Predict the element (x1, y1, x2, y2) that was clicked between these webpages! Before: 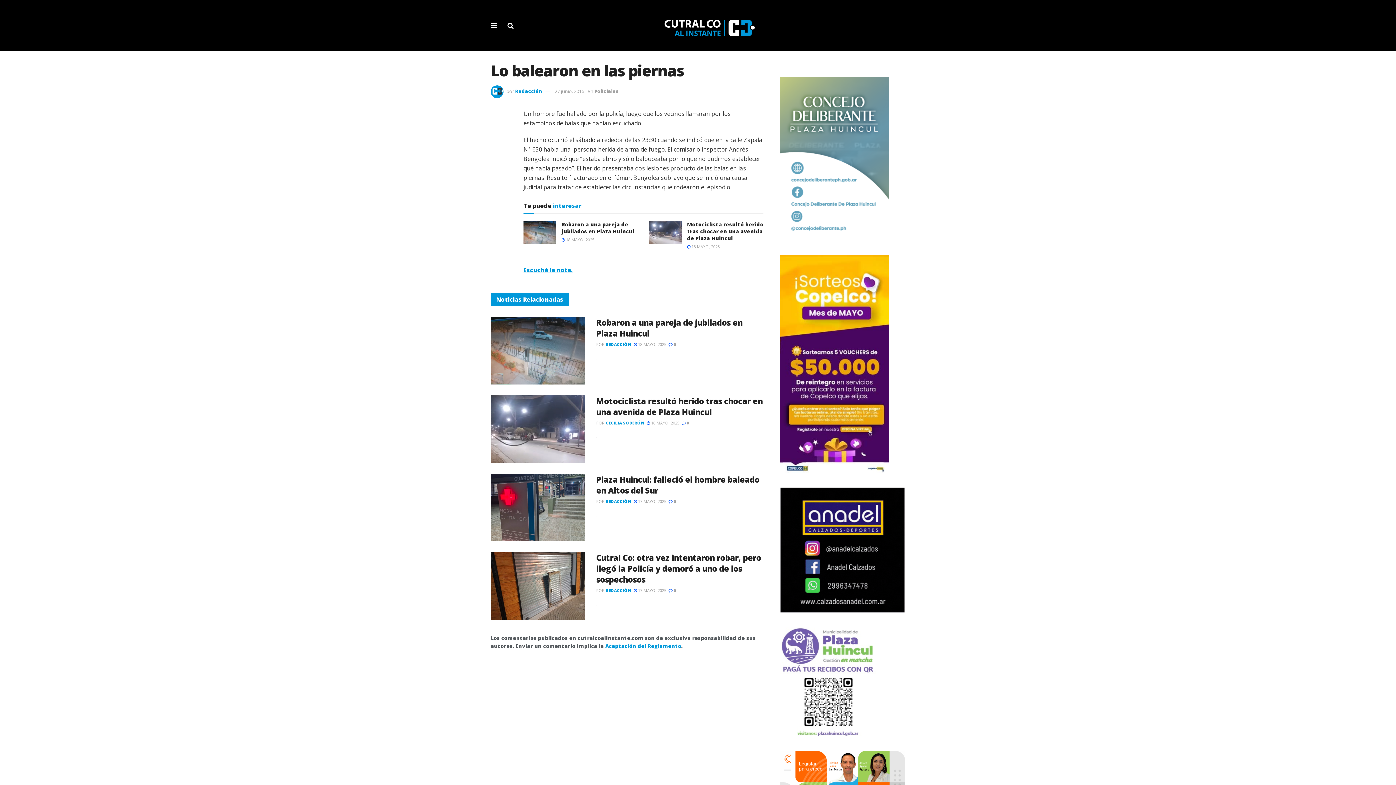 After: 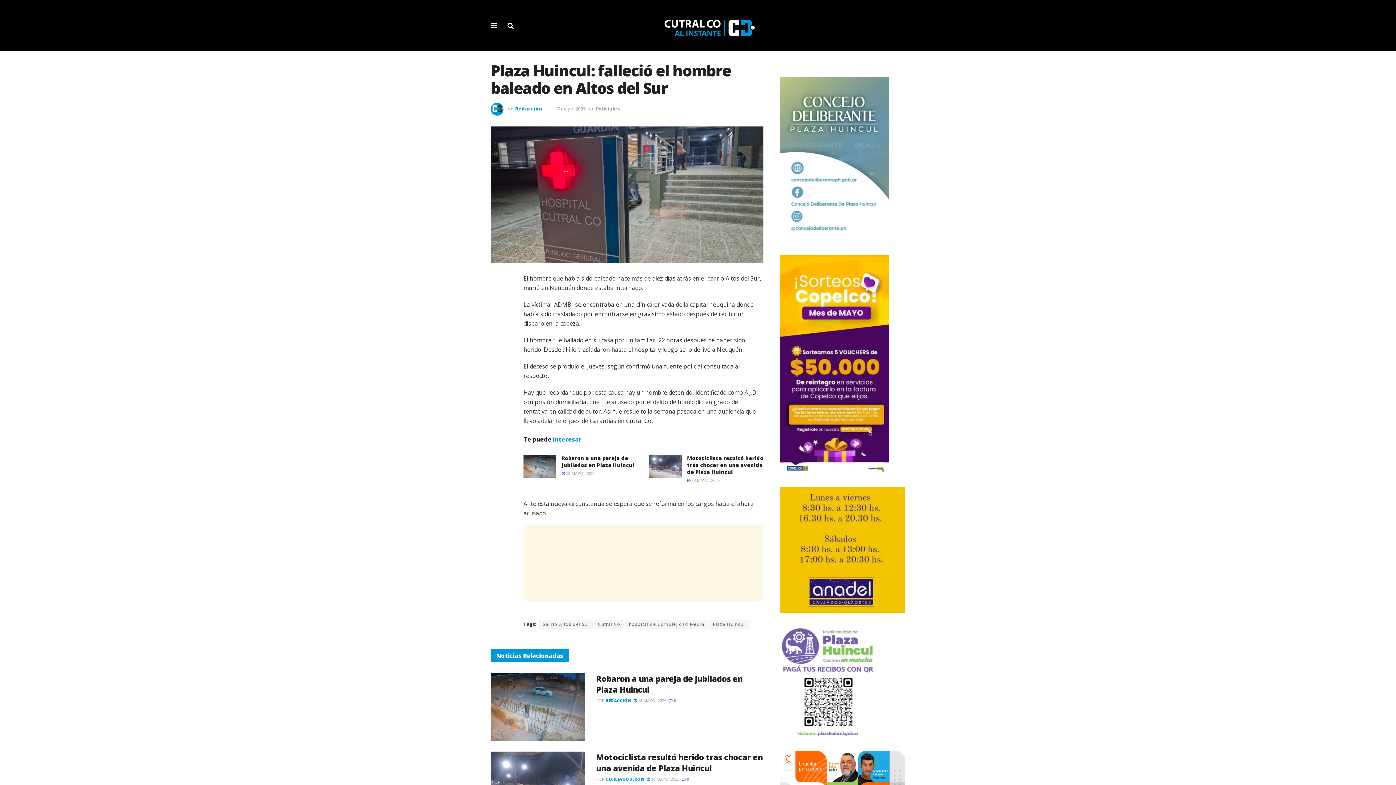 Action: bbox: (490, 474, 585, 541)